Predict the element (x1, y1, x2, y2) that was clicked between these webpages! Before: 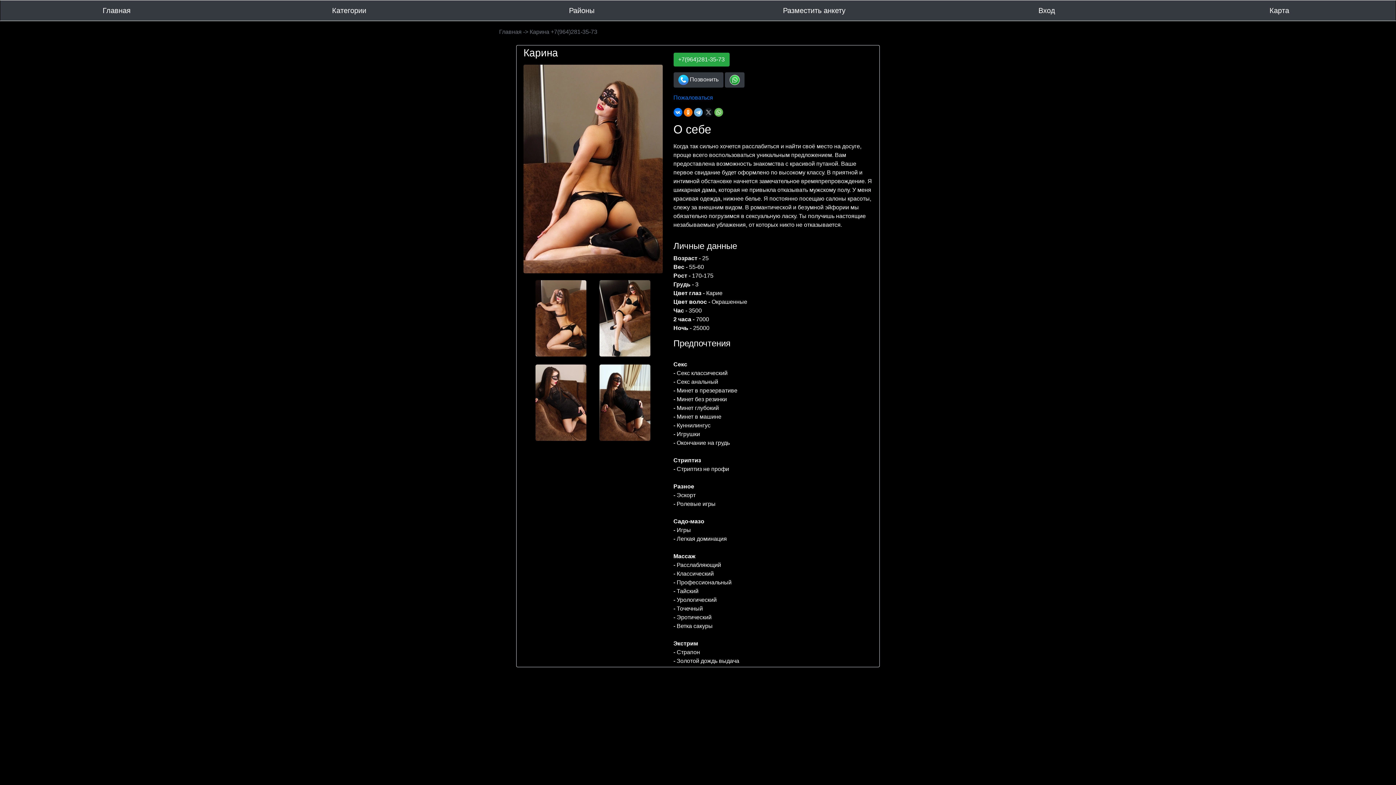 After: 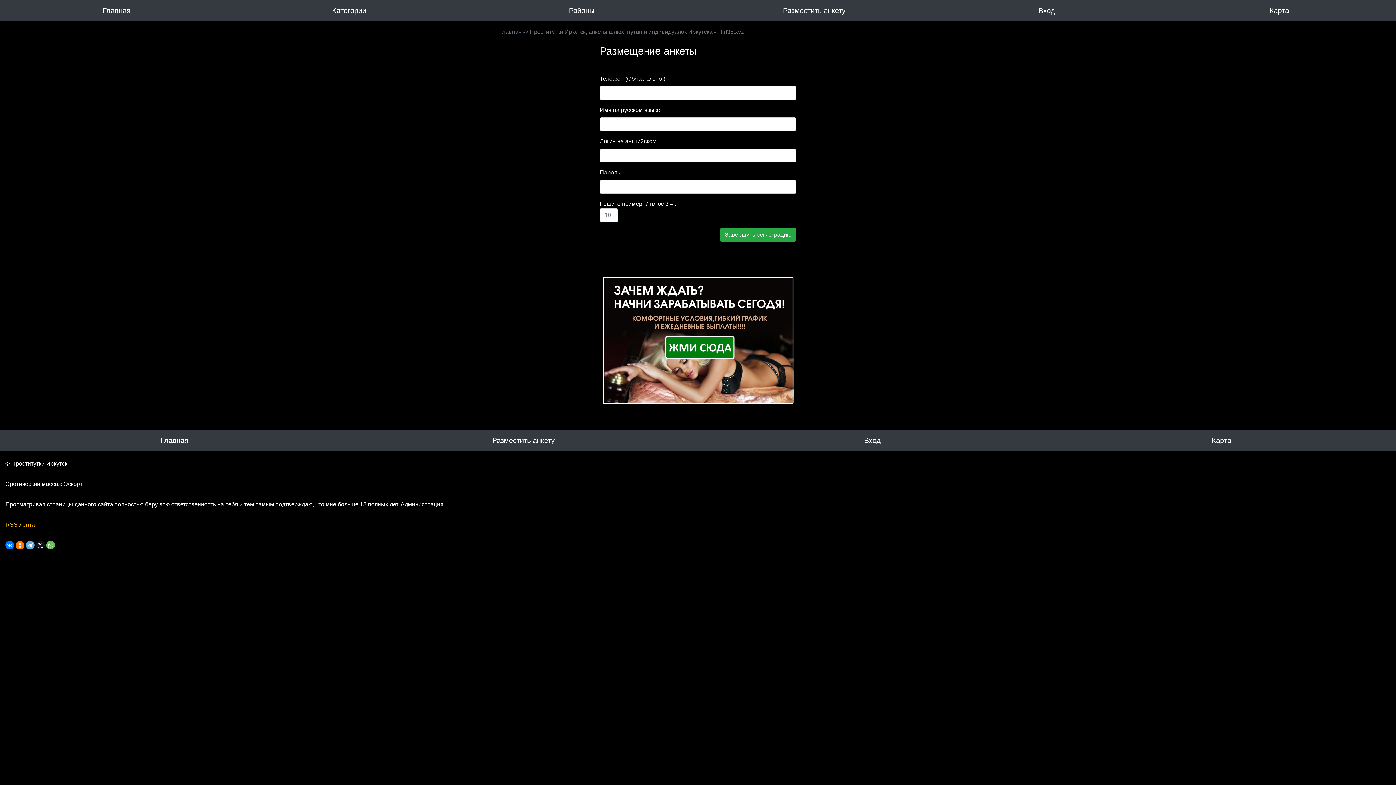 Action: bbox: (698, 0, 930, 20) label: Разместить анкету